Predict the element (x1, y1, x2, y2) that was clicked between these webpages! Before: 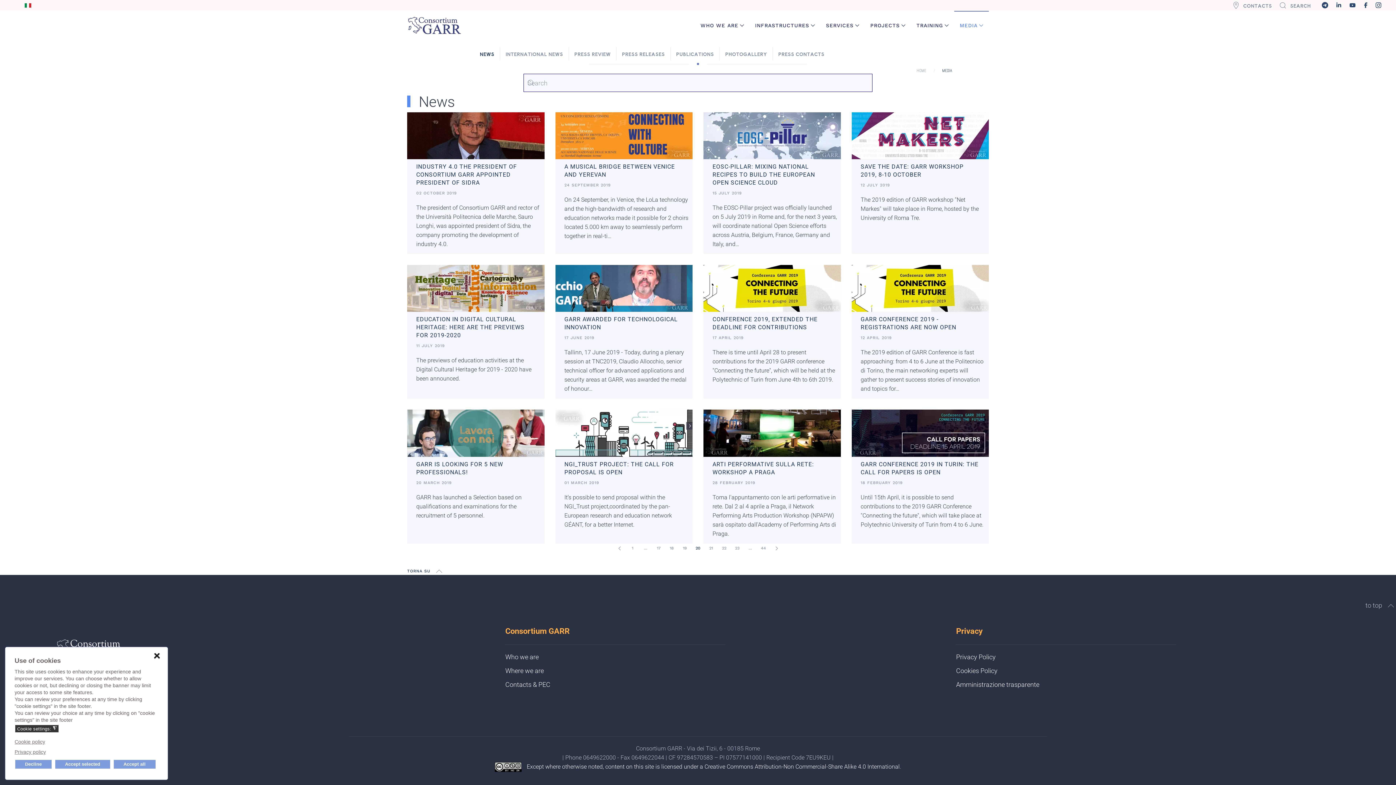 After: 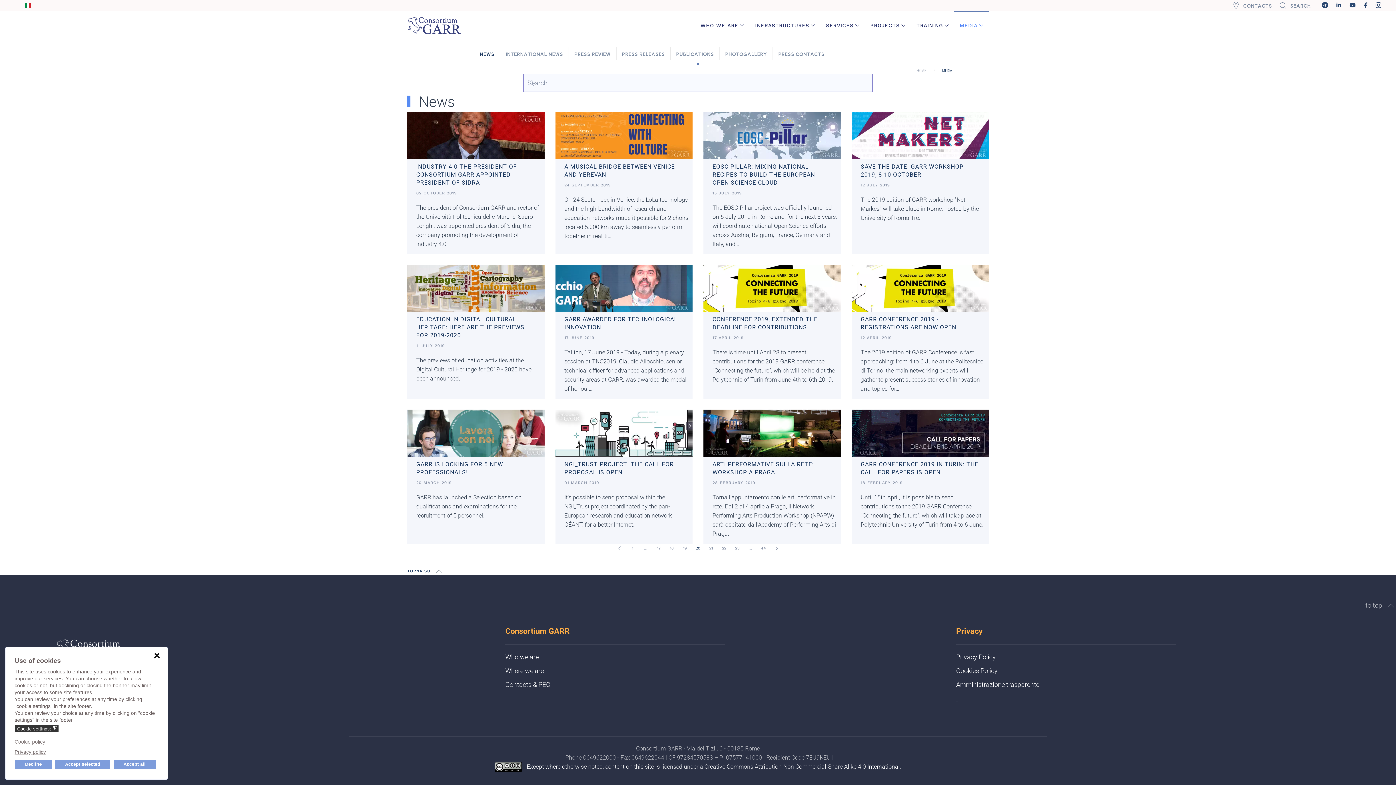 Action: bbox: (956, 694, 957, 702) label:  